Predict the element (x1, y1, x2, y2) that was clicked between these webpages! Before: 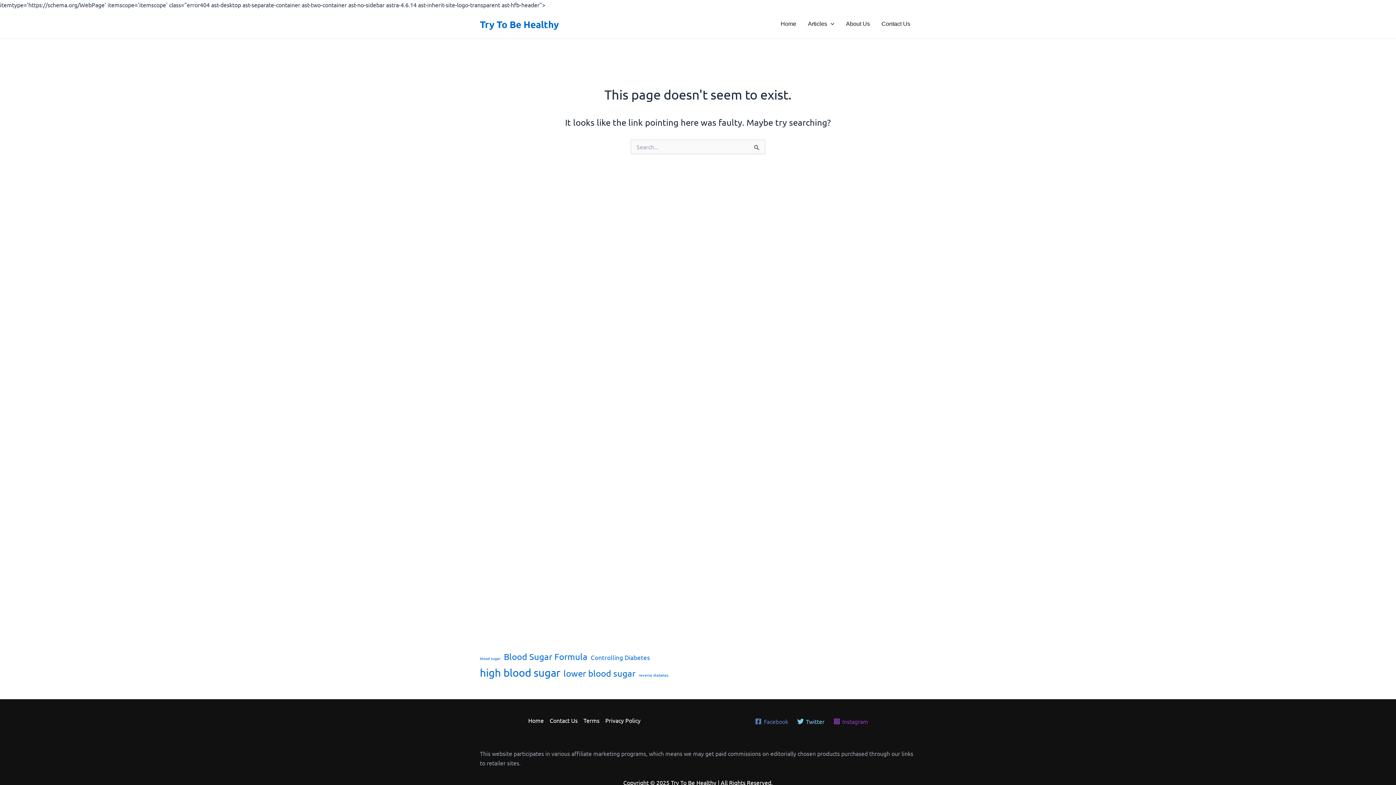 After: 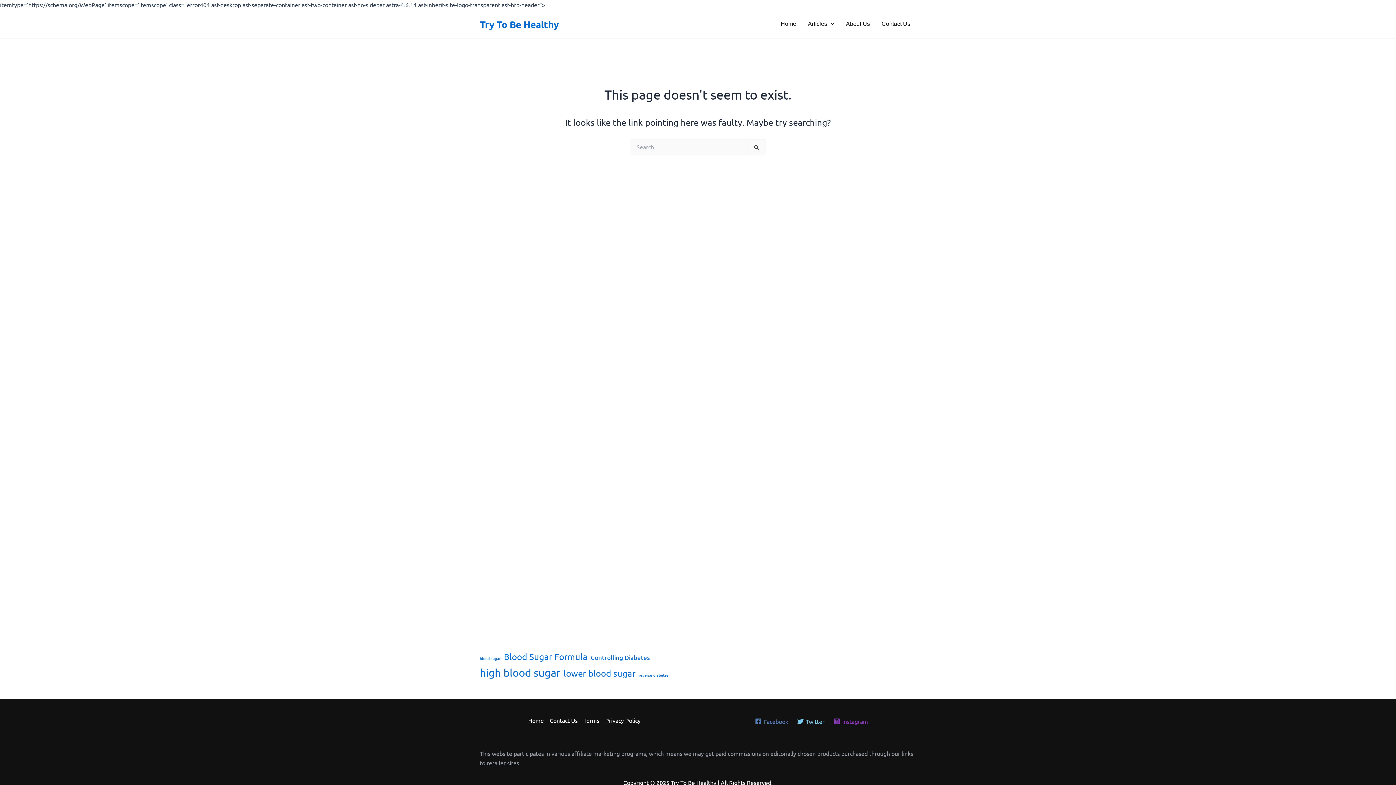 Action: bbox: (795, 718, 827, 725) label: Twitter